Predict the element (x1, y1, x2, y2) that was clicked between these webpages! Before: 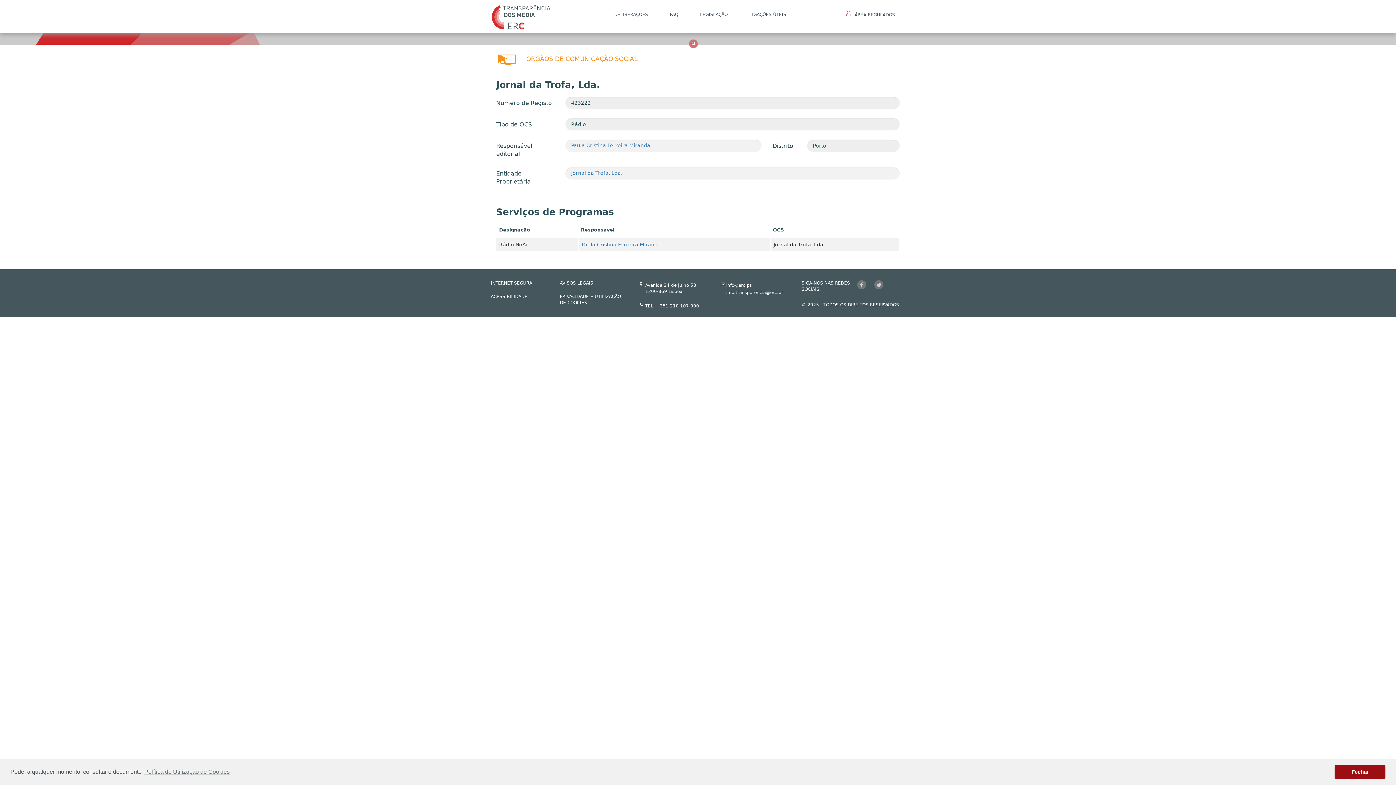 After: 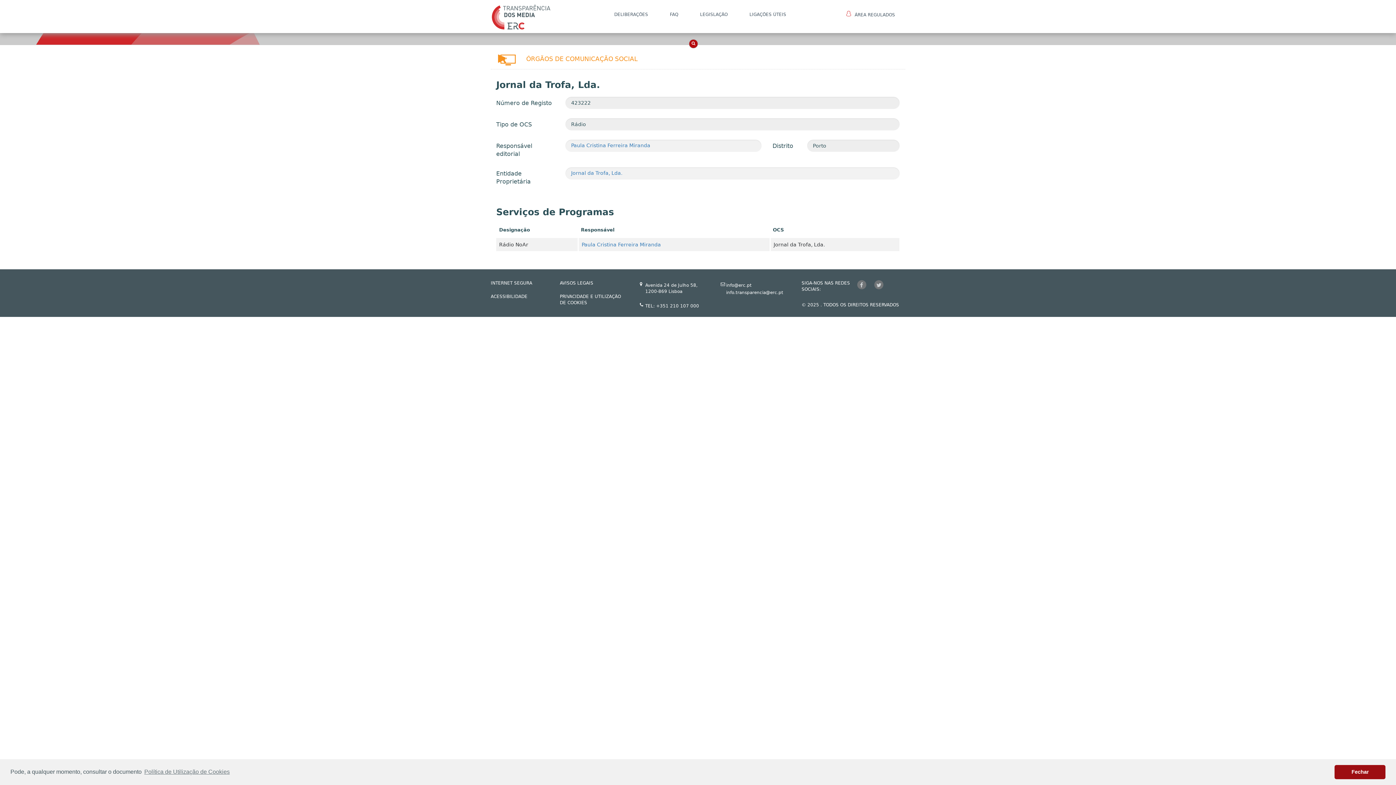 Action: bbox: (874, 280, 883, 289)